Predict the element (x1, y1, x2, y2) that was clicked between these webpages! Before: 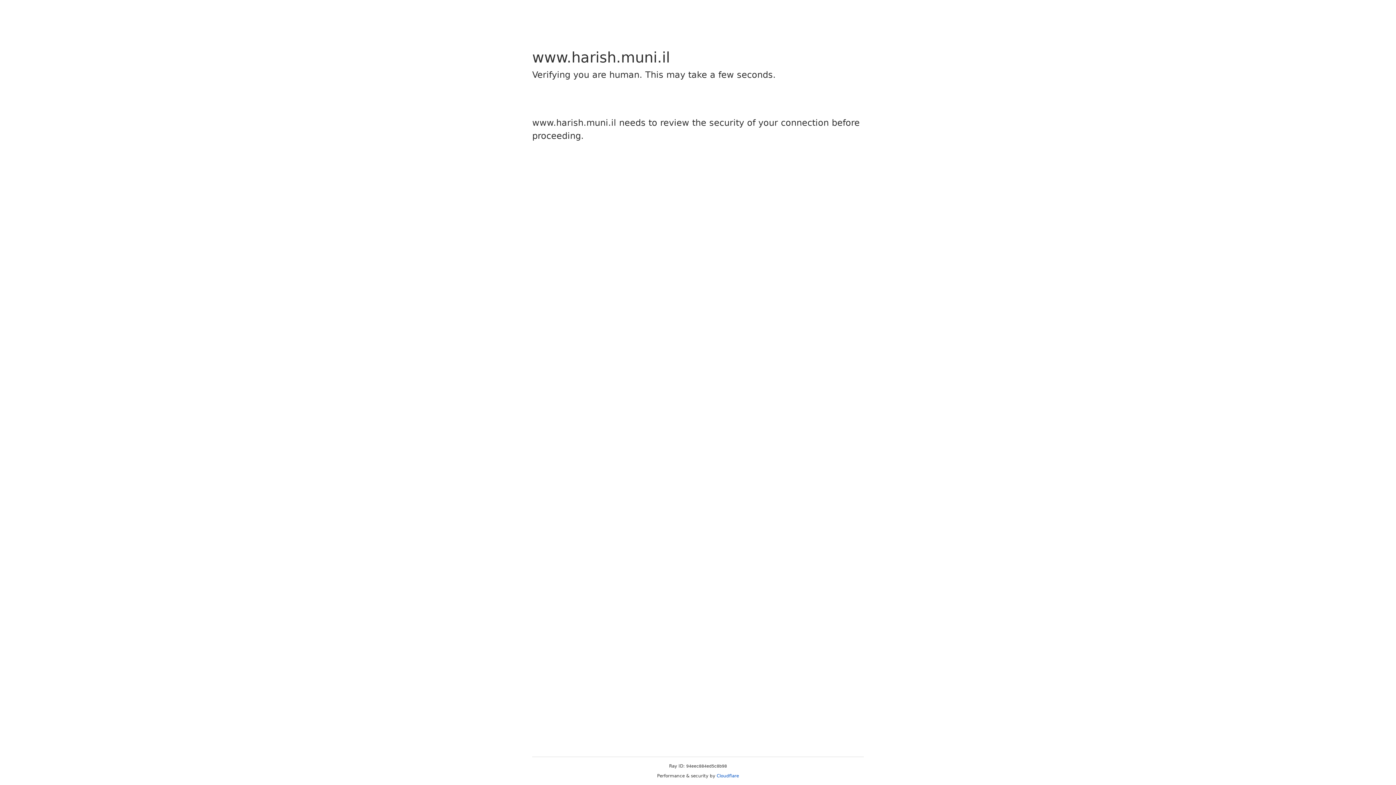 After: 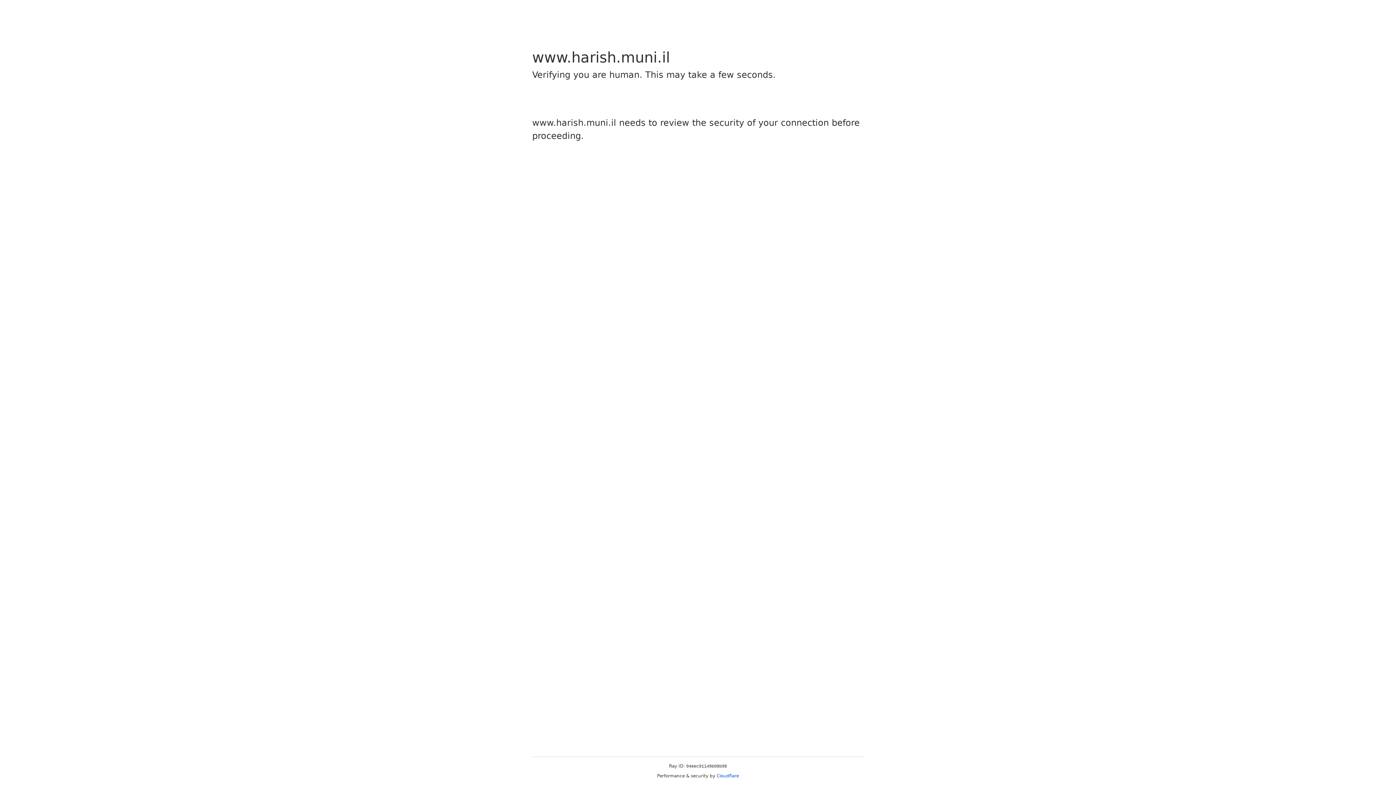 Action: label: Cloudflare bbox: (716, 773, 739, 778)